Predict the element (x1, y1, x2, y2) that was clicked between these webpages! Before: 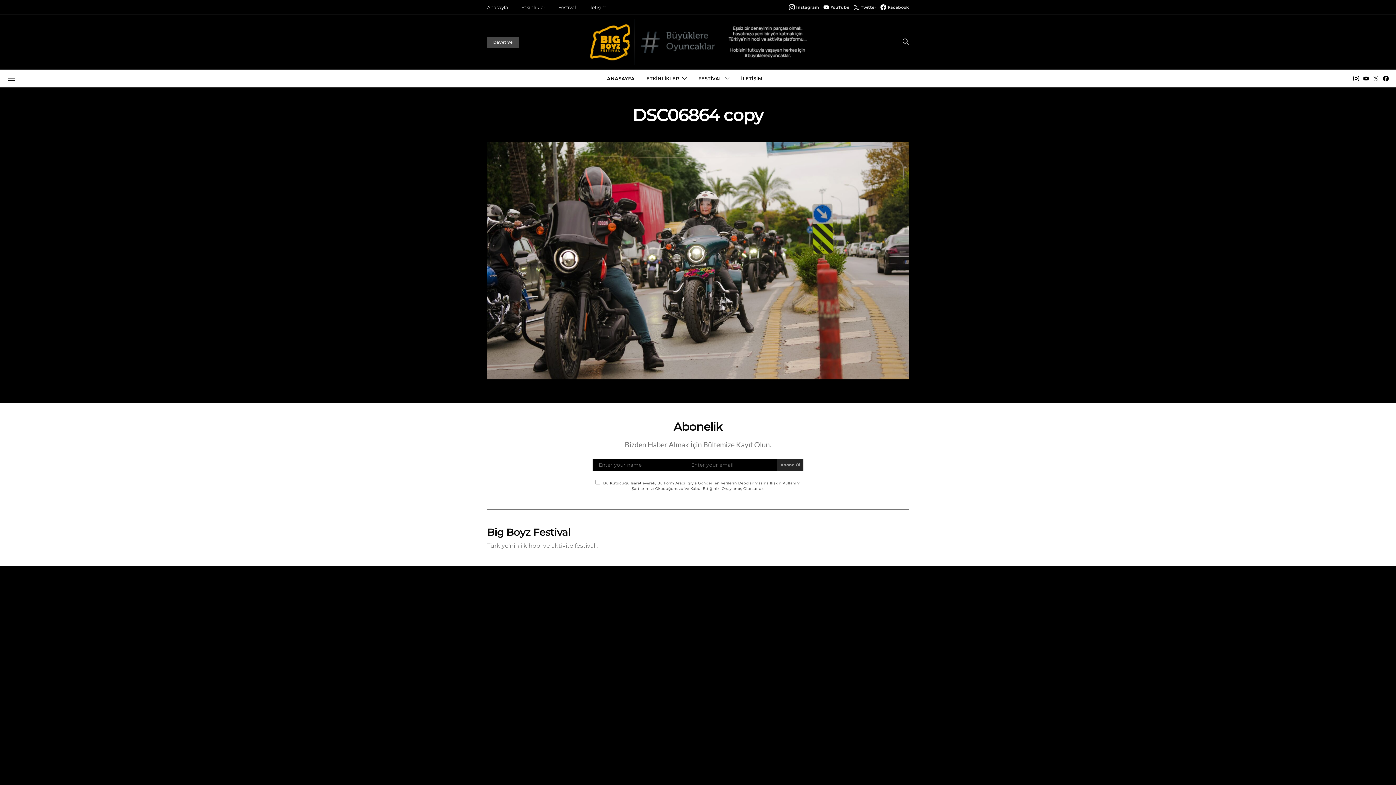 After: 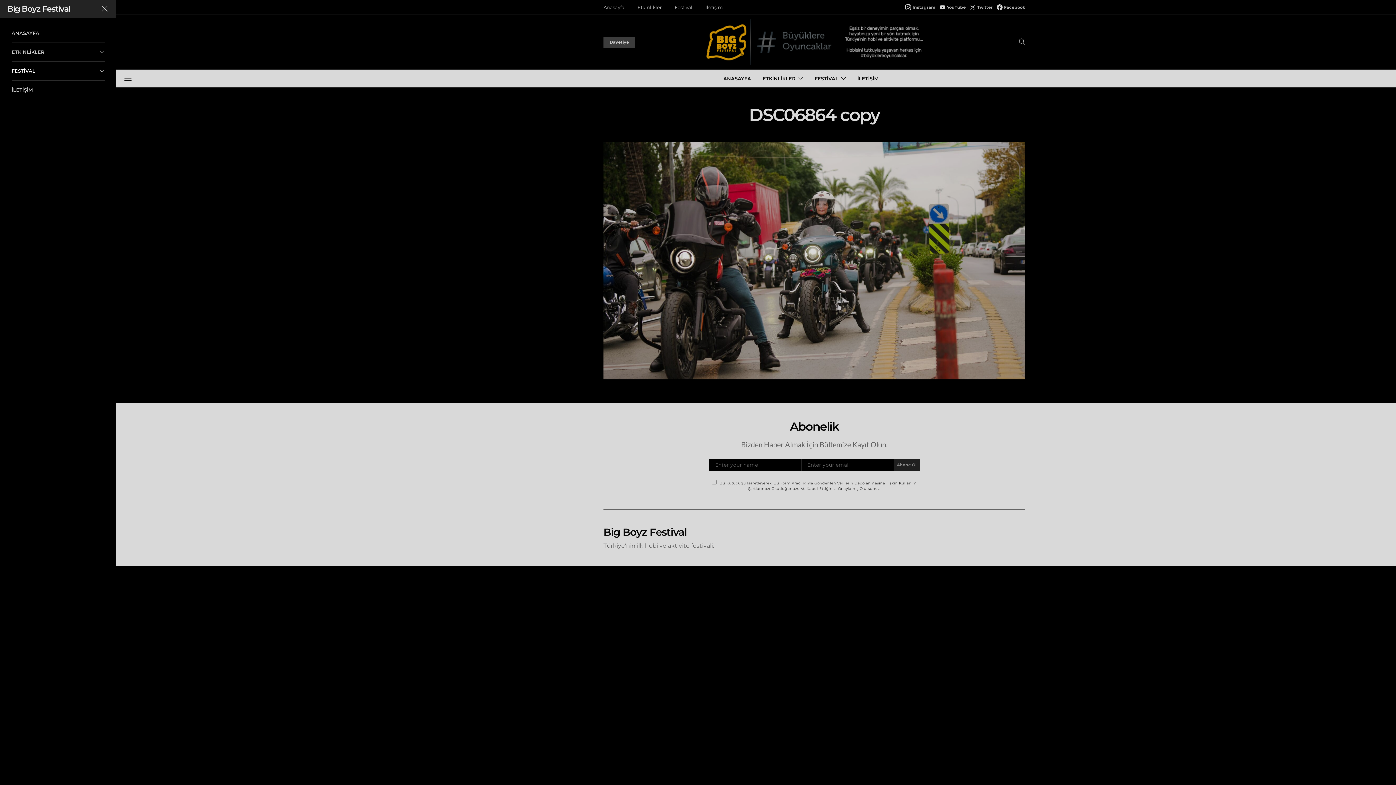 Action: bbox: (7, 73, 16, 83)